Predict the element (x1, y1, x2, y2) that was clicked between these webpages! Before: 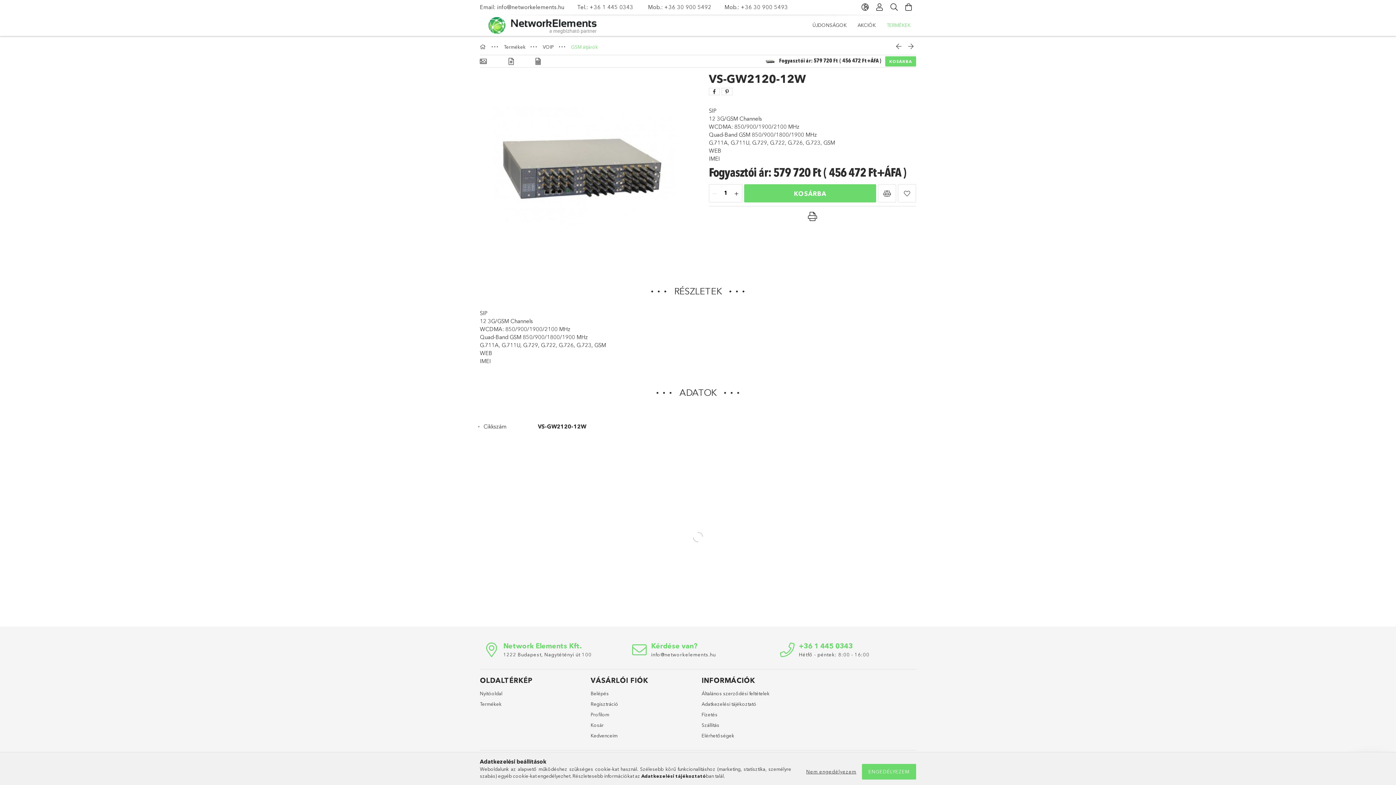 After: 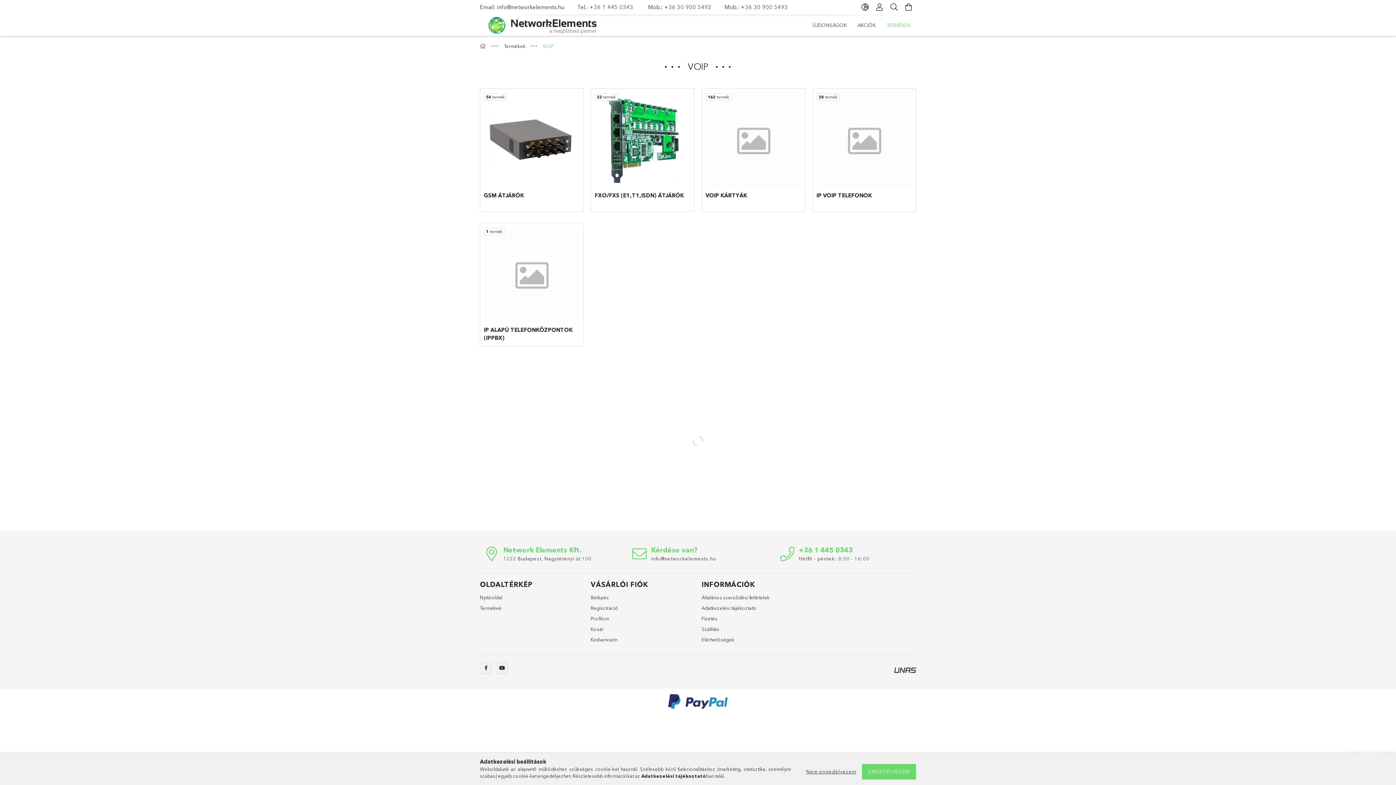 Action: bbox: (542, 43, 555, 49) label: VOIP 